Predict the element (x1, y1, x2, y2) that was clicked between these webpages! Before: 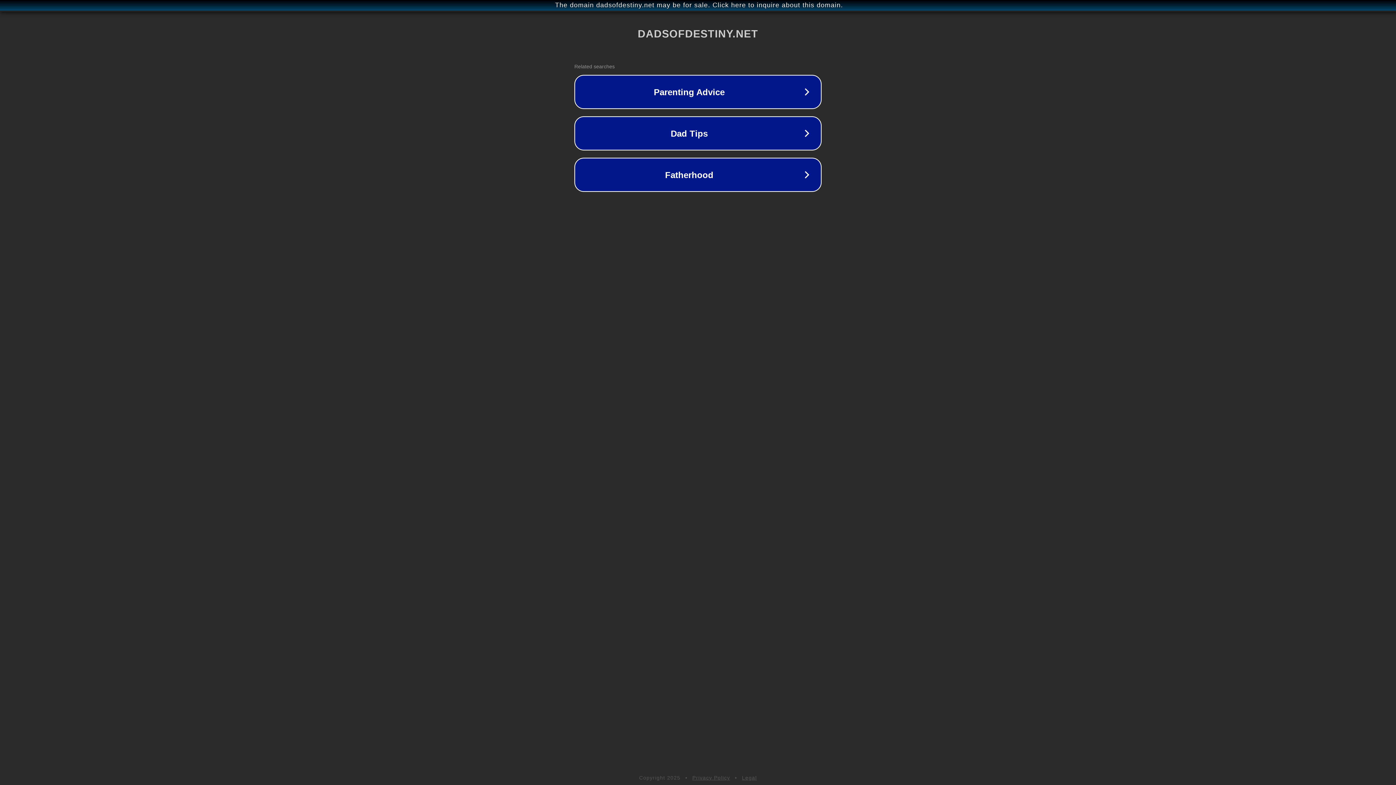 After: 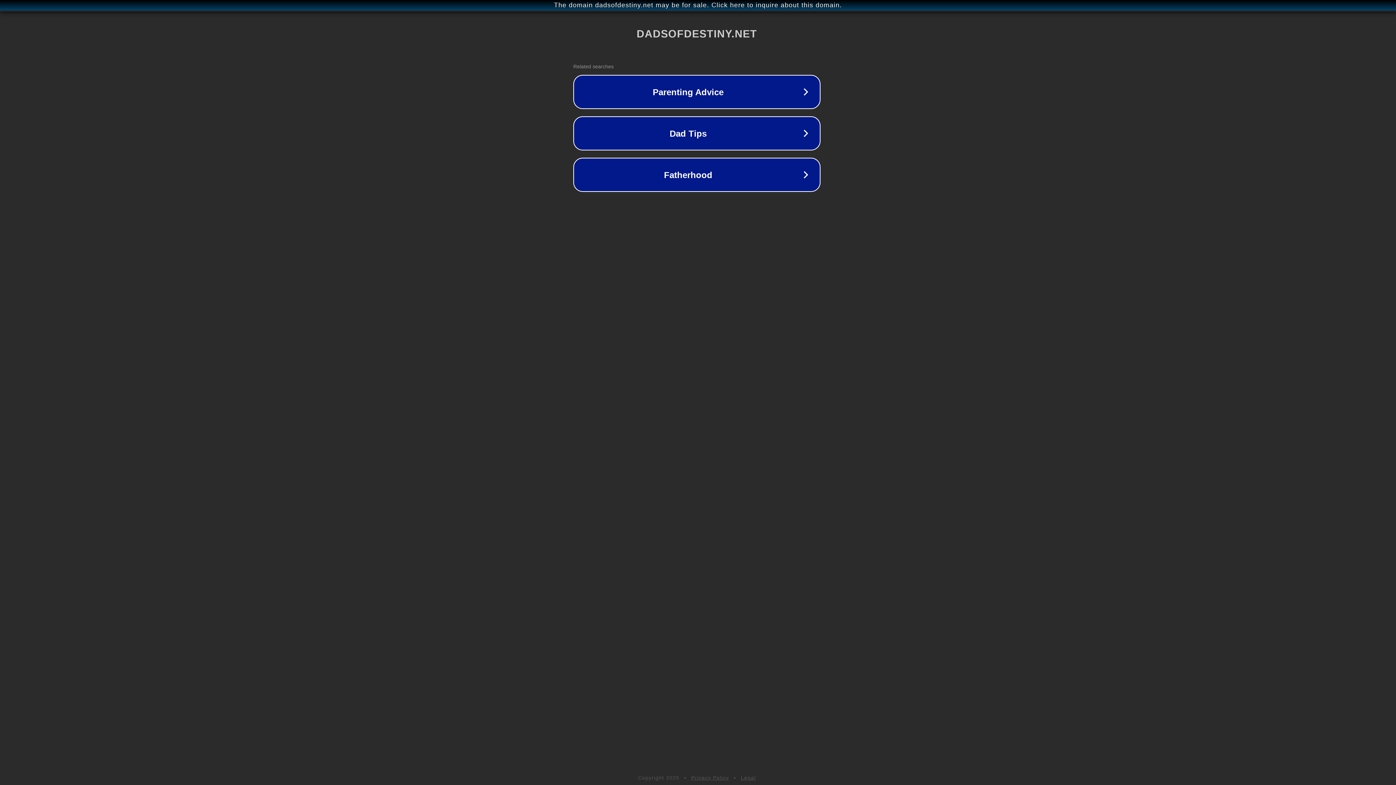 Action: label: The domain dadsofdestiny.net may be for sale. Click here to inquire about this domain. bbox: (1, 1, 1397, 9)